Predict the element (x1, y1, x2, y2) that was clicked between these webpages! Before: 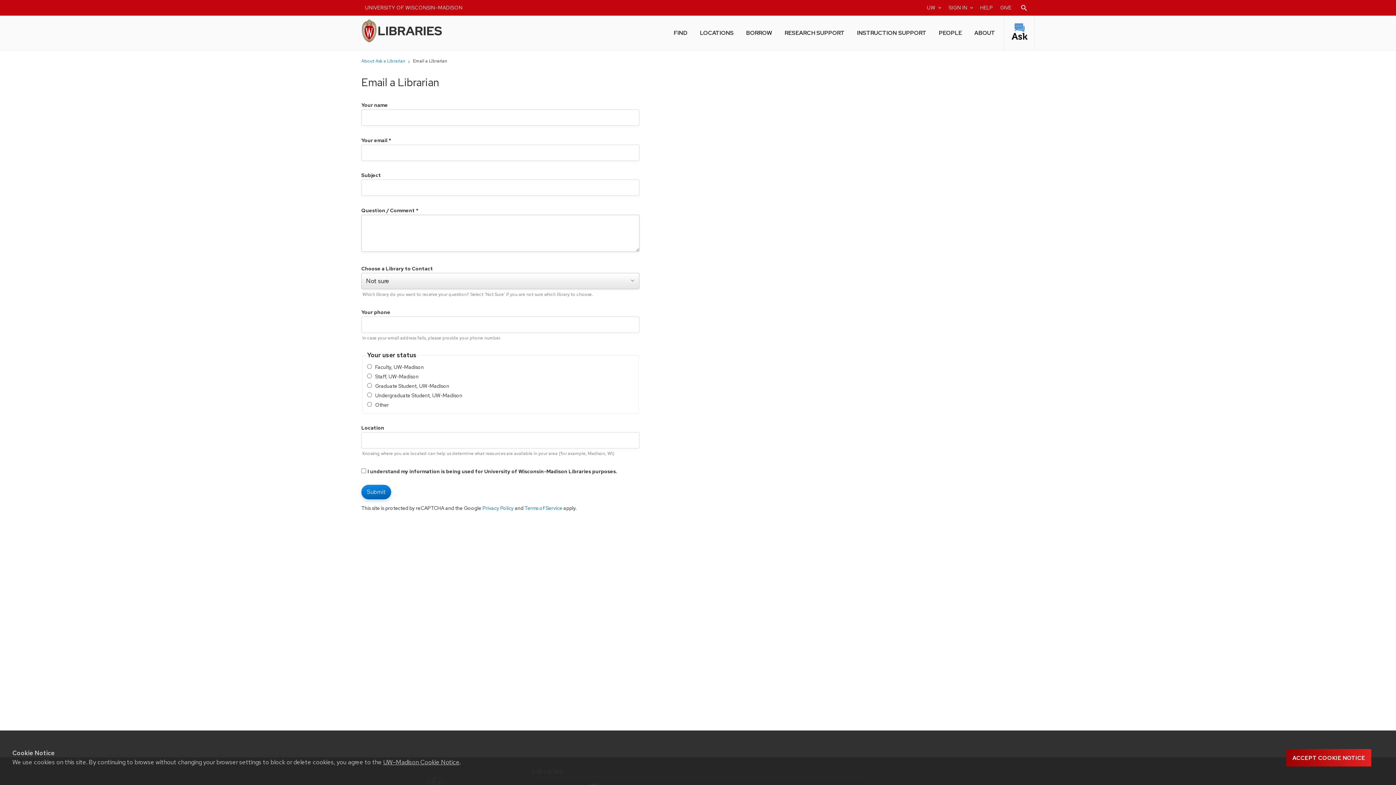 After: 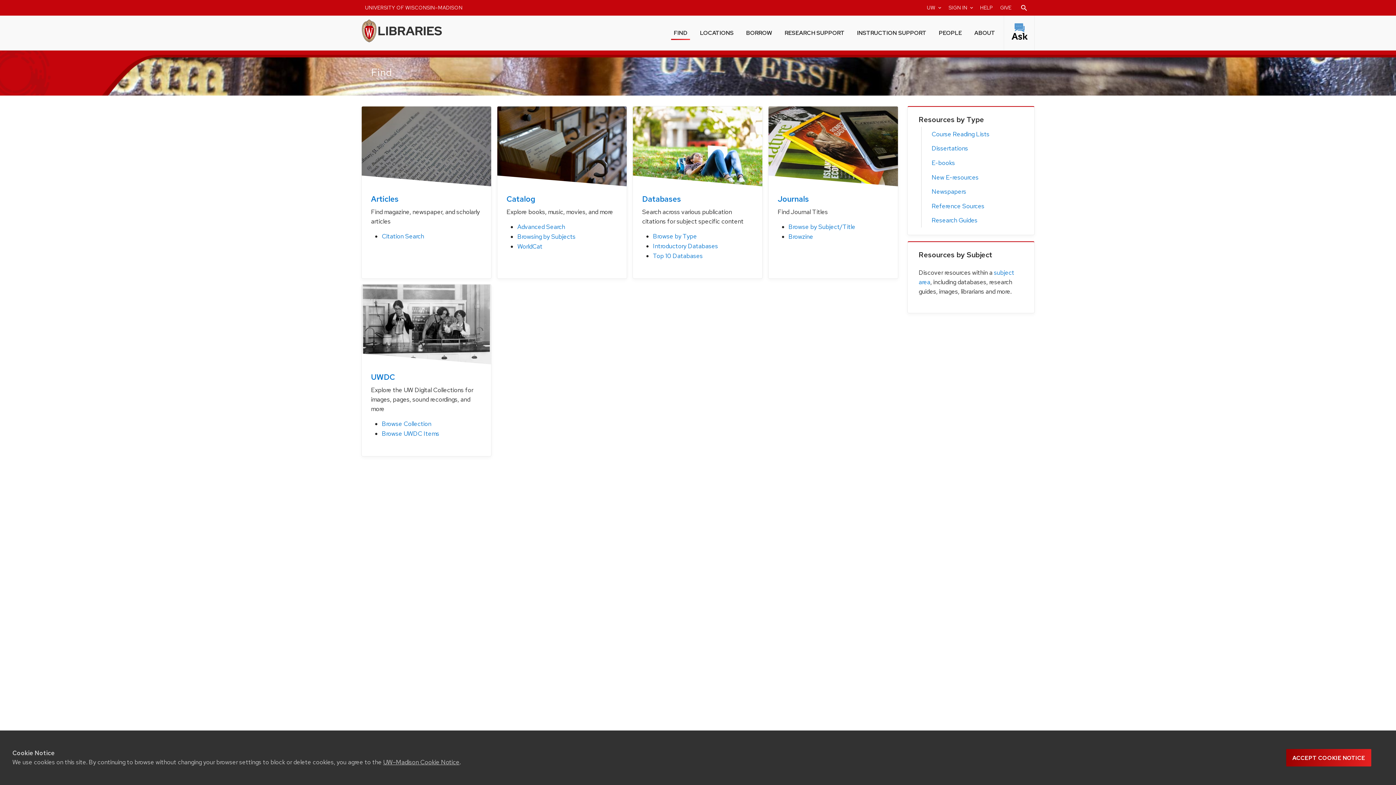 Action: label: FIND bbox: (671, 24, 690, 40)